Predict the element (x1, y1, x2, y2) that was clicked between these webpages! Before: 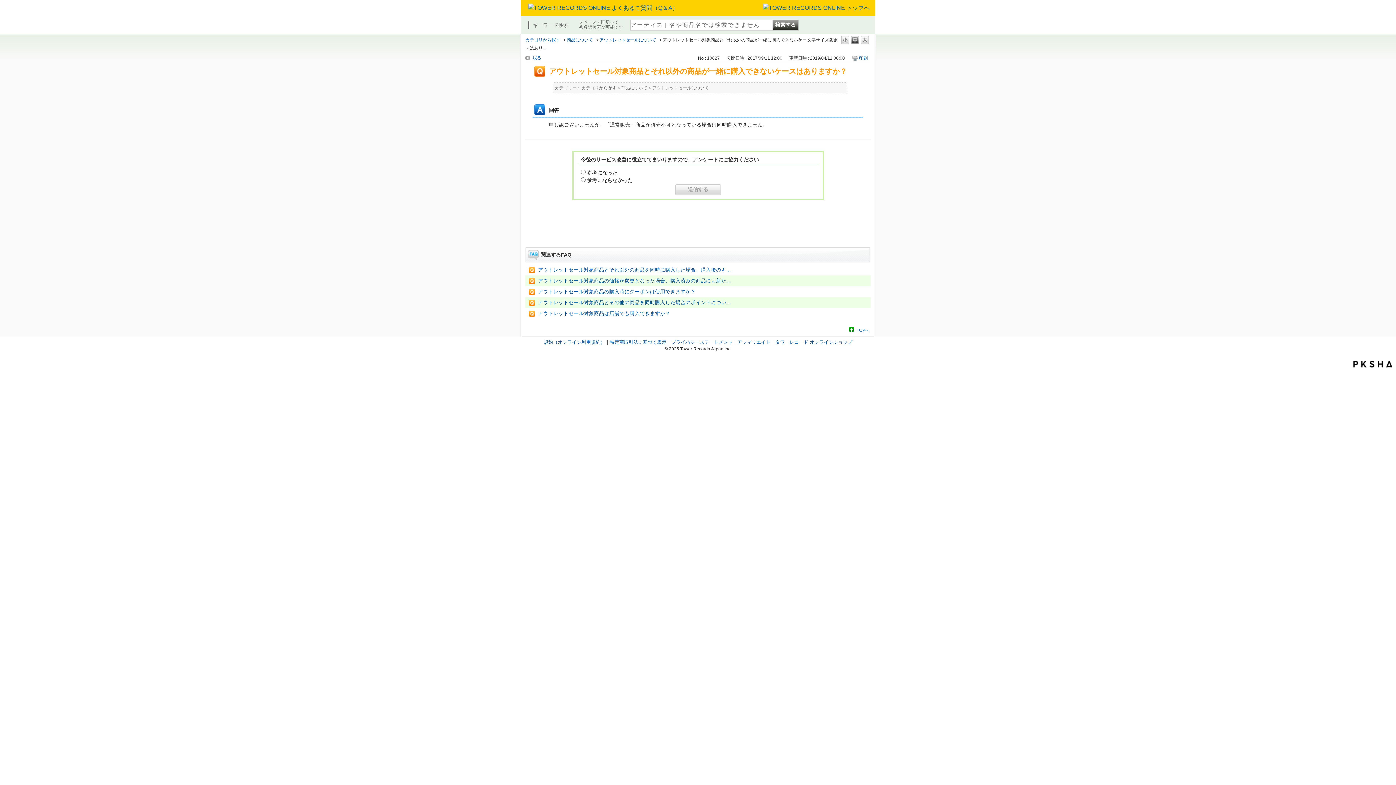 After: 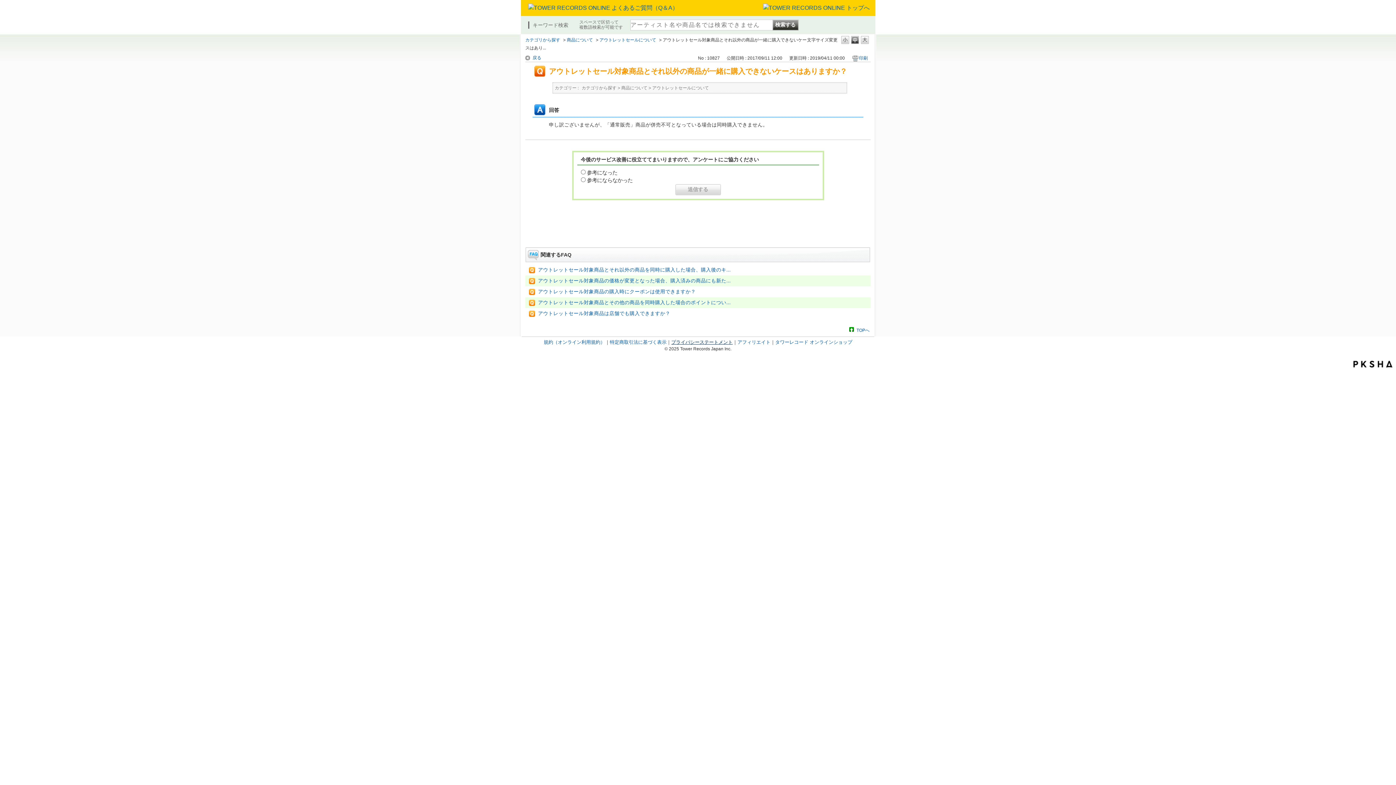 Action: bbox: (671, 339, 732, 345) label: プライバシーステートメント